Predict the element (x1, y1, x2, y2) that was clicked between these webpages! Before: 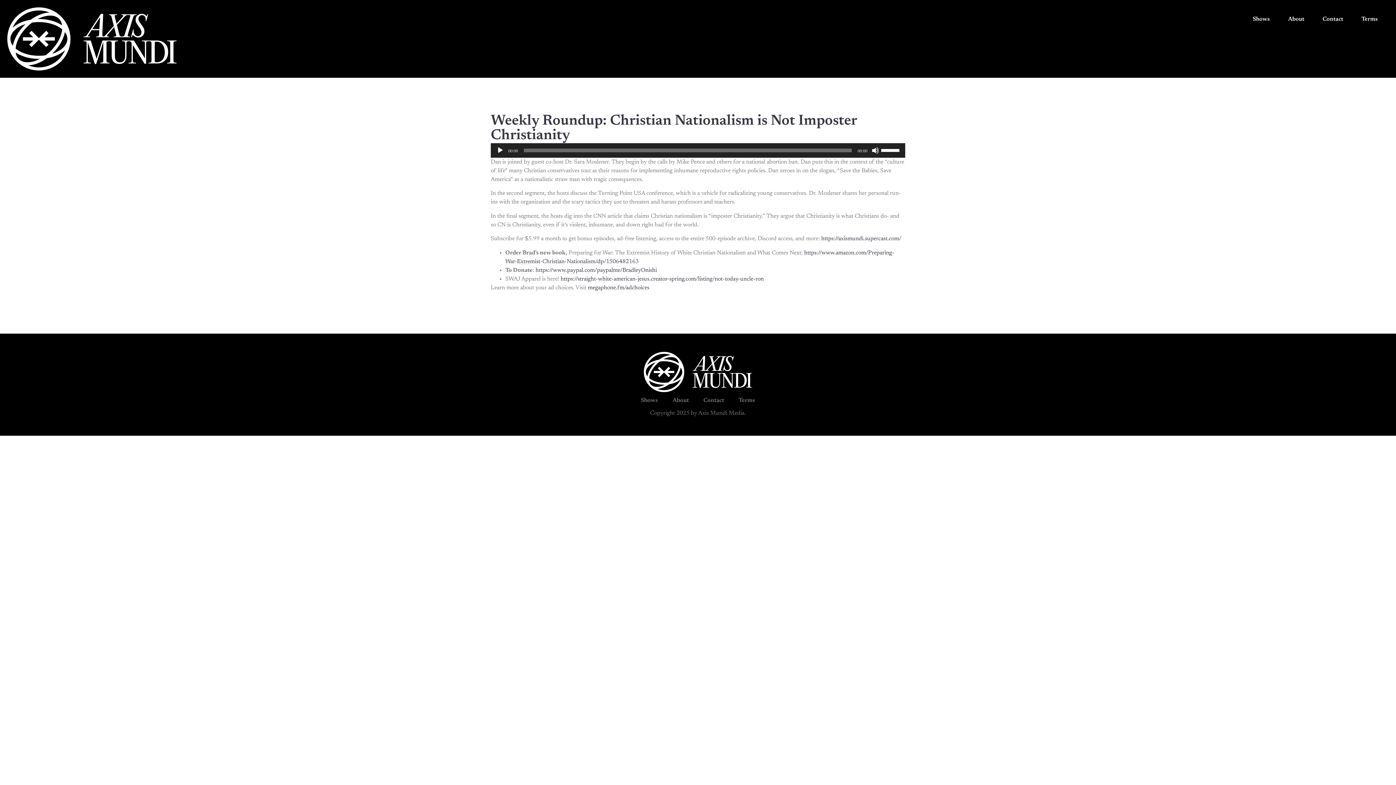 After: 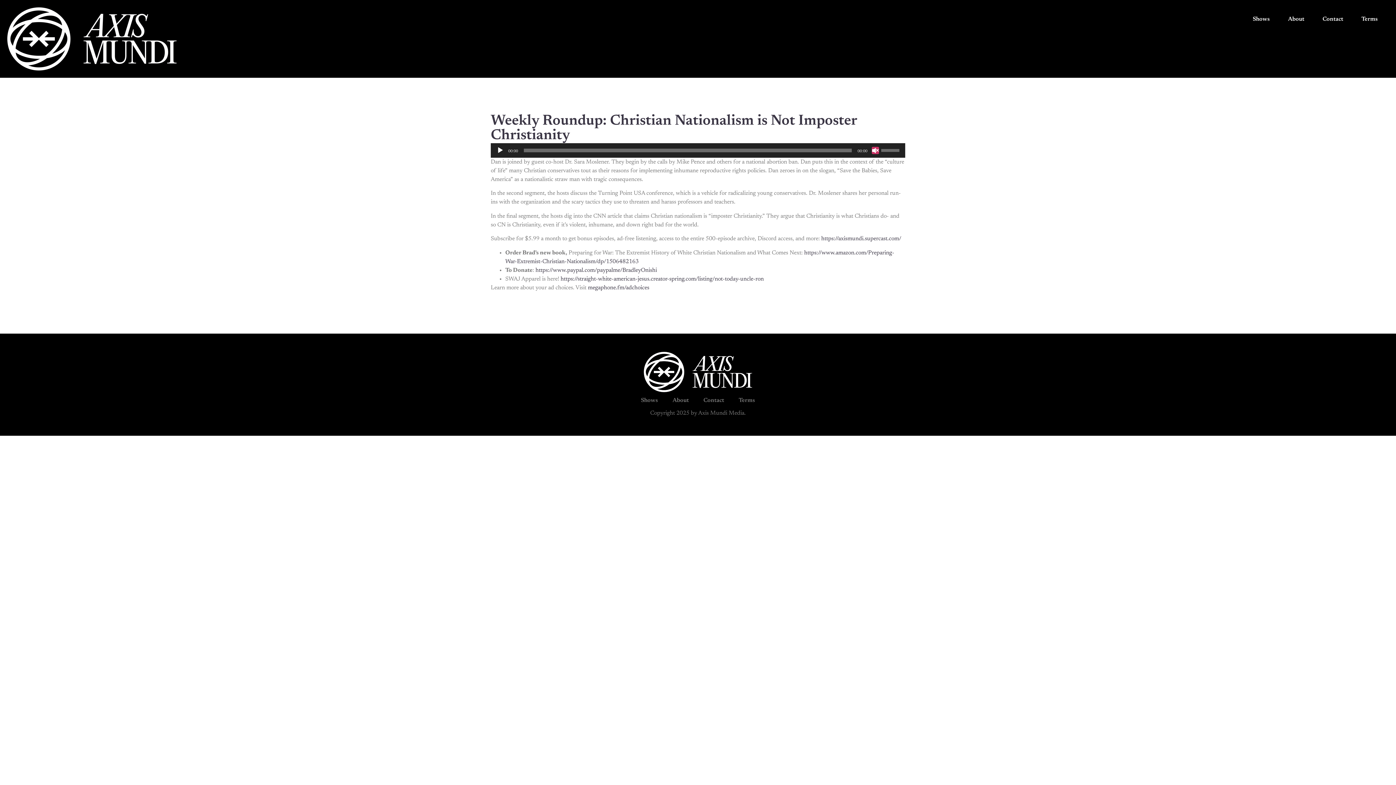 Action: label: Mute bbox: (872, 146, 879, 154)